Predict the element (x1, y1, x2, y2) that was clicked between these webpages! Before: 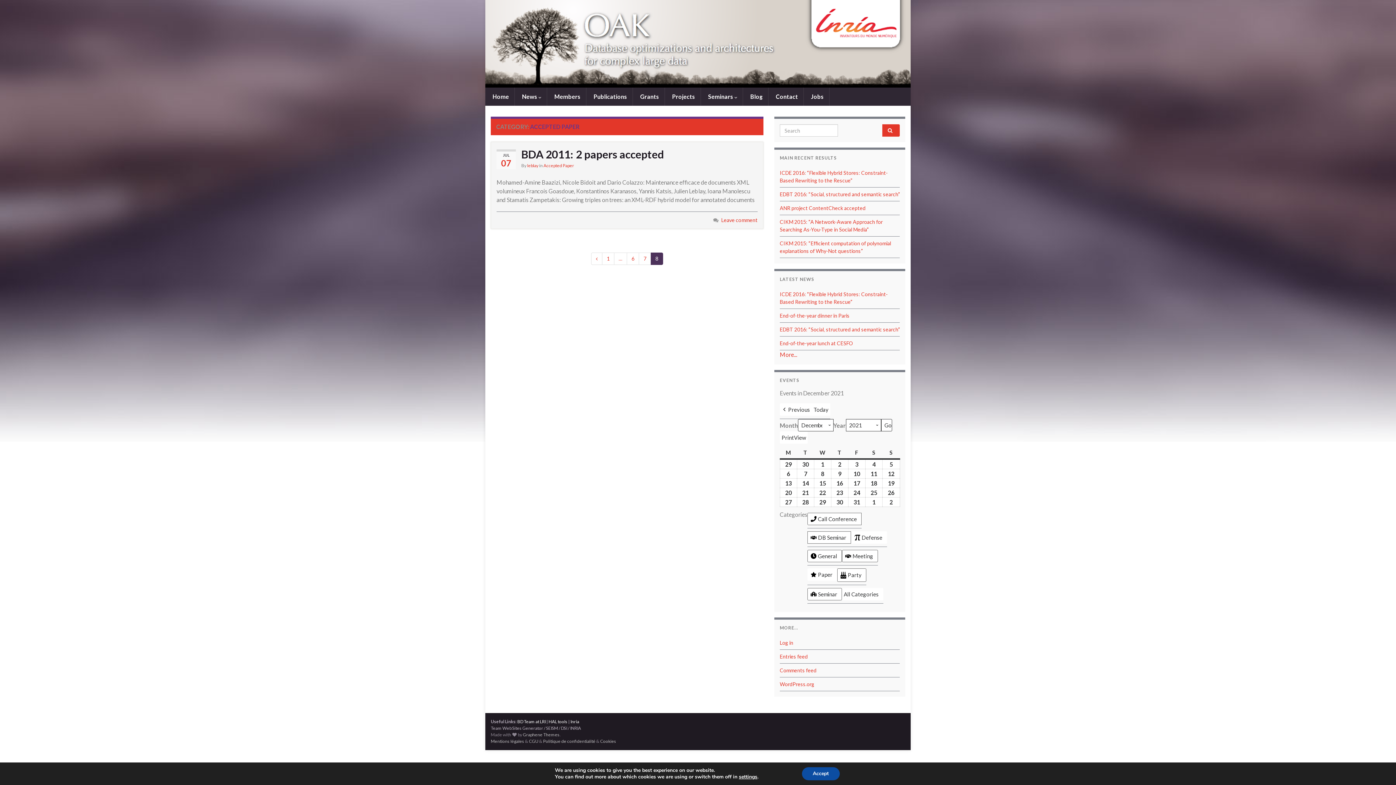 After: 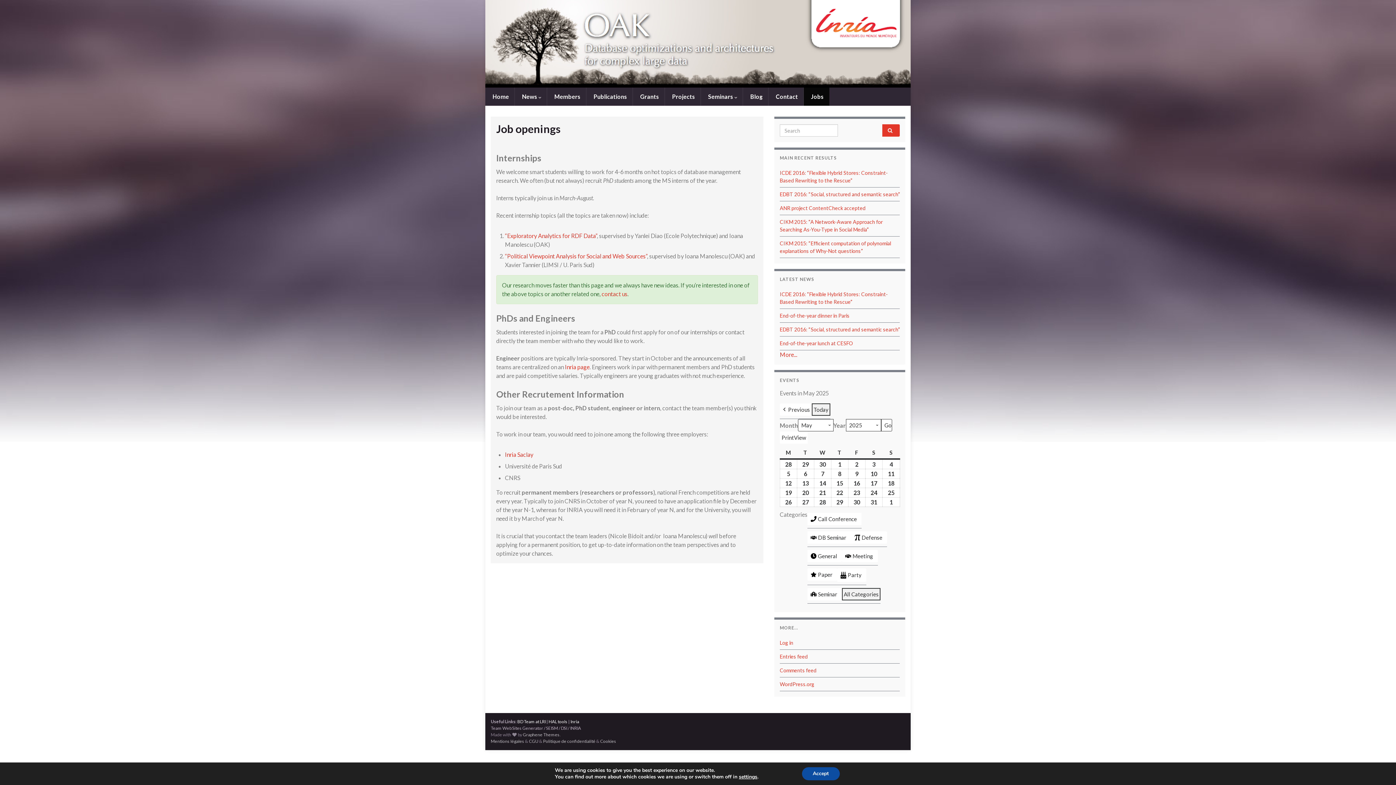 Action: label:  Jobs bbox: (804, 87, 829, 105)